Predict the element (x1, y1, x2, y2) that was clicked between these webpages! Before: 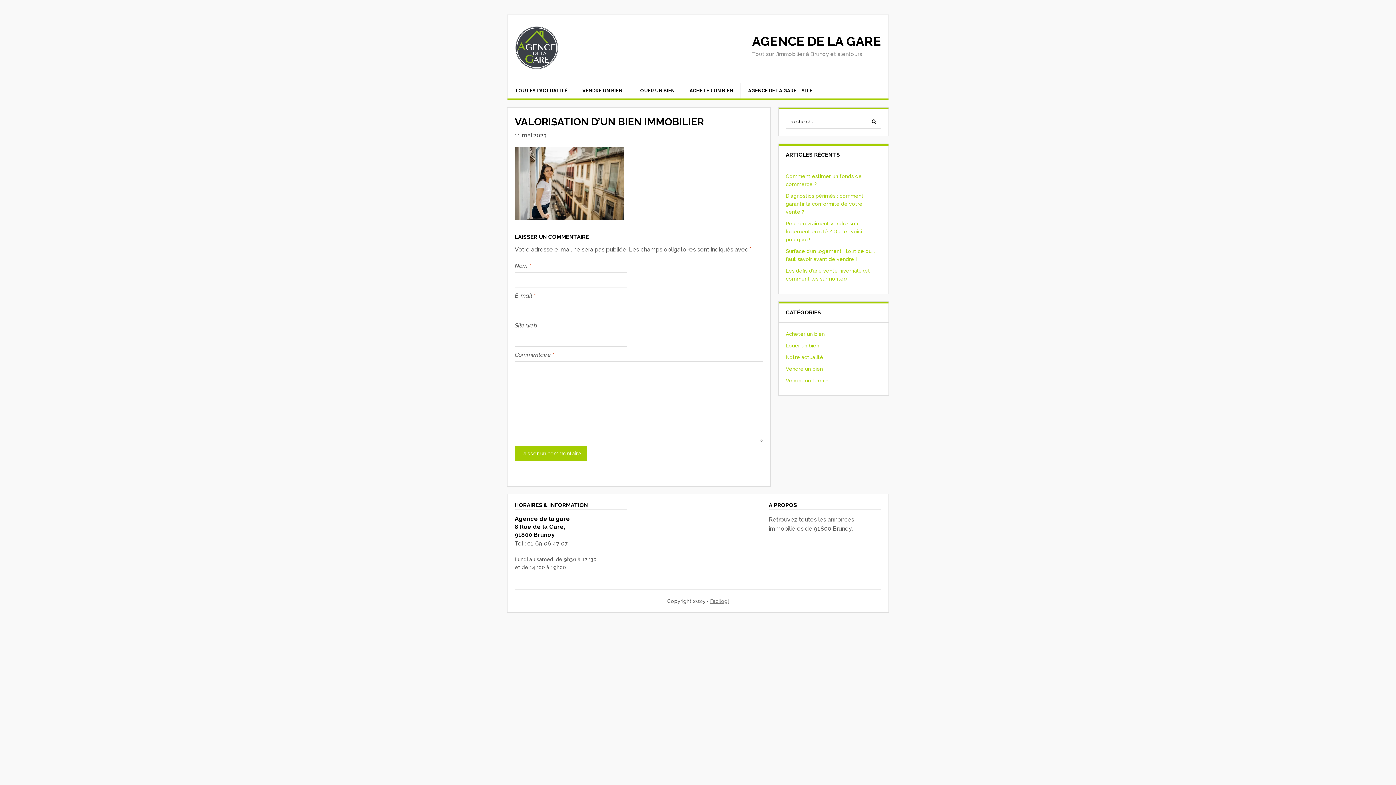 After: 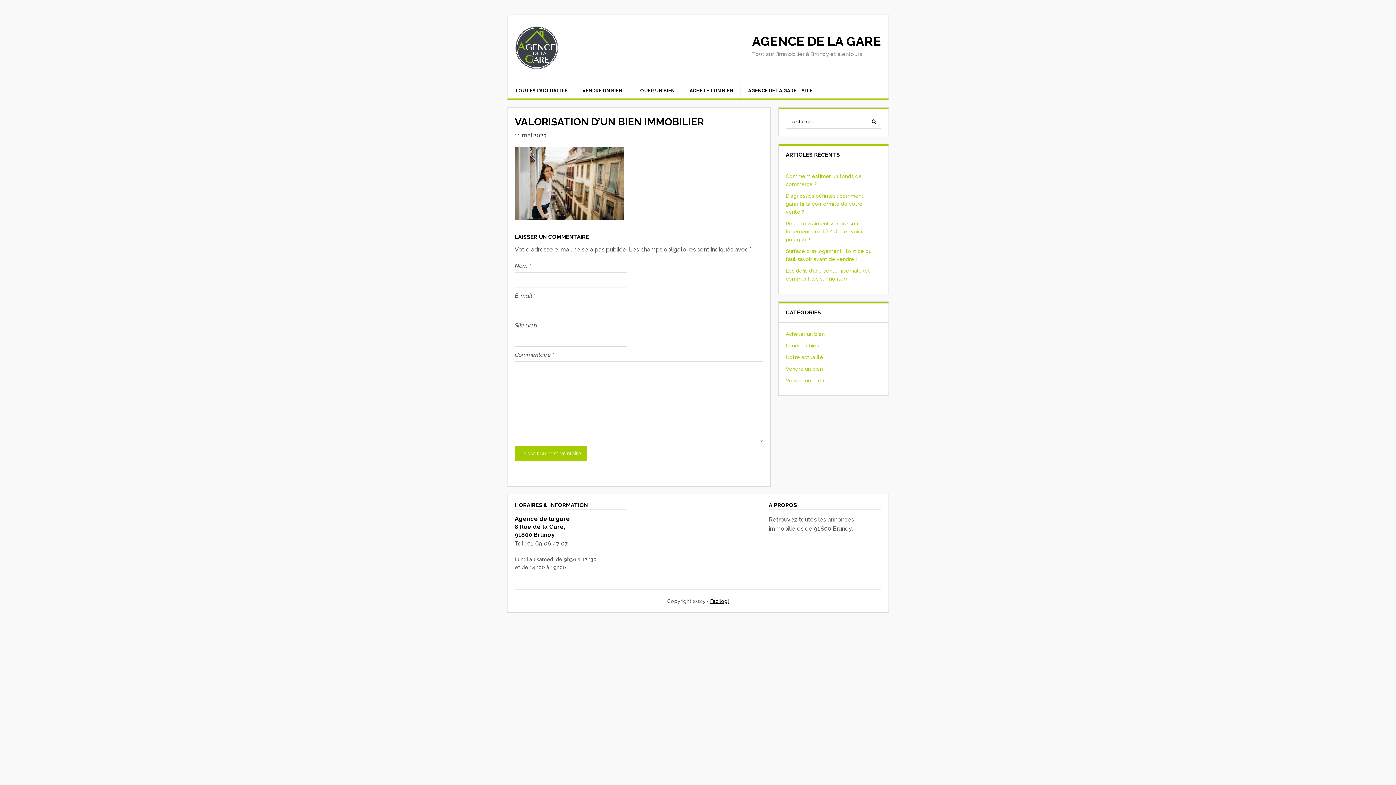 Action: label: Facilogi bbox: (710, 598, 728, 604)